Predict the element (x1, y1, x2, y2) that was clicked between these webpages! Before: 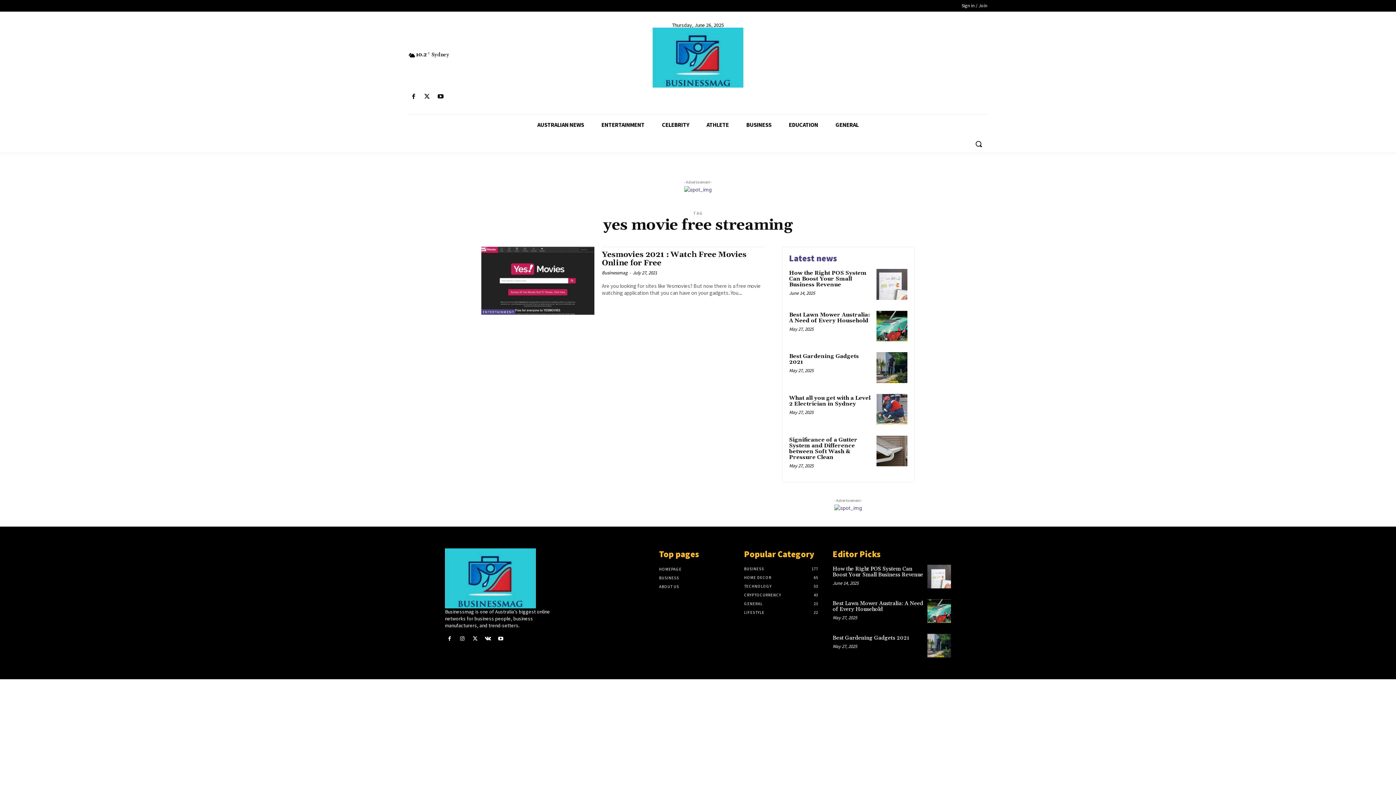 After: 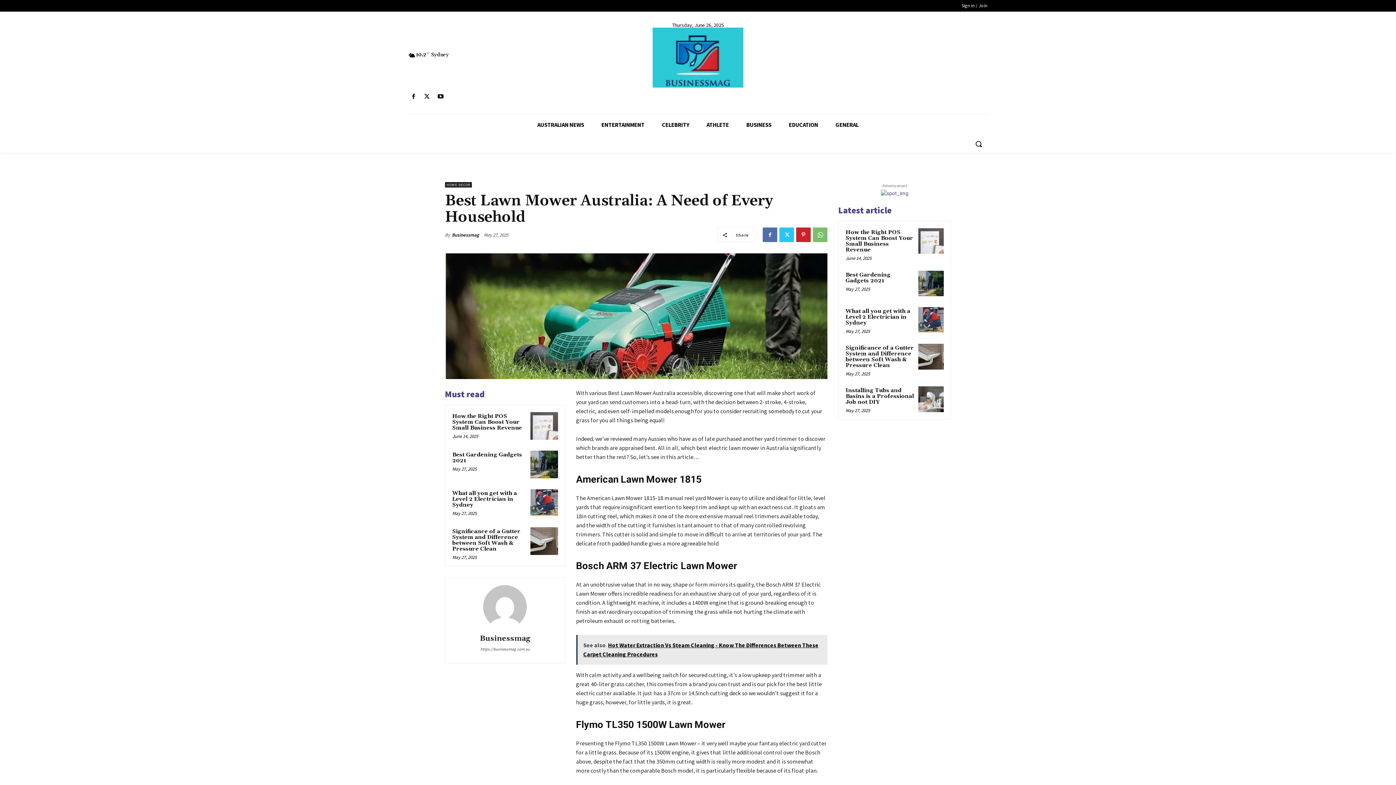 Action: bbox: (927, 599, 951, 623)